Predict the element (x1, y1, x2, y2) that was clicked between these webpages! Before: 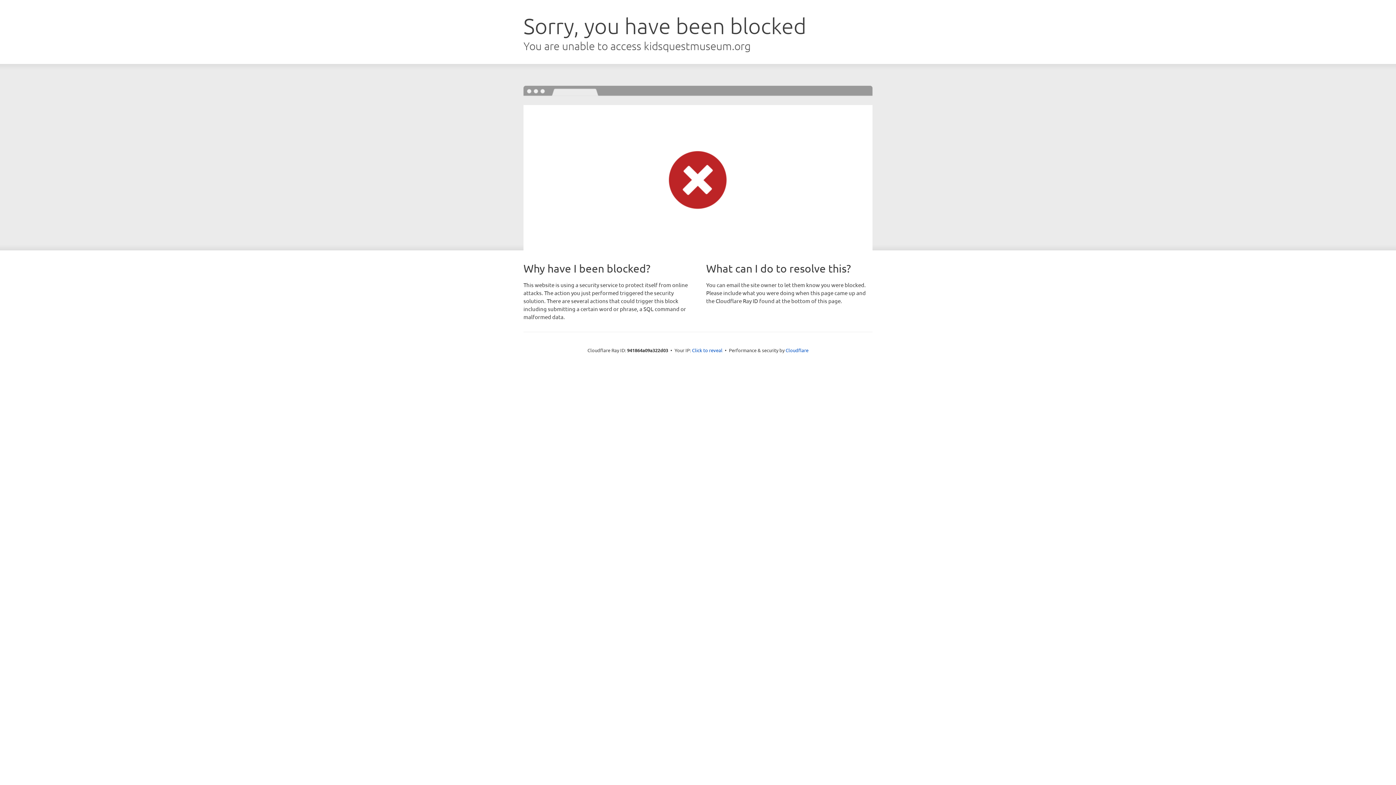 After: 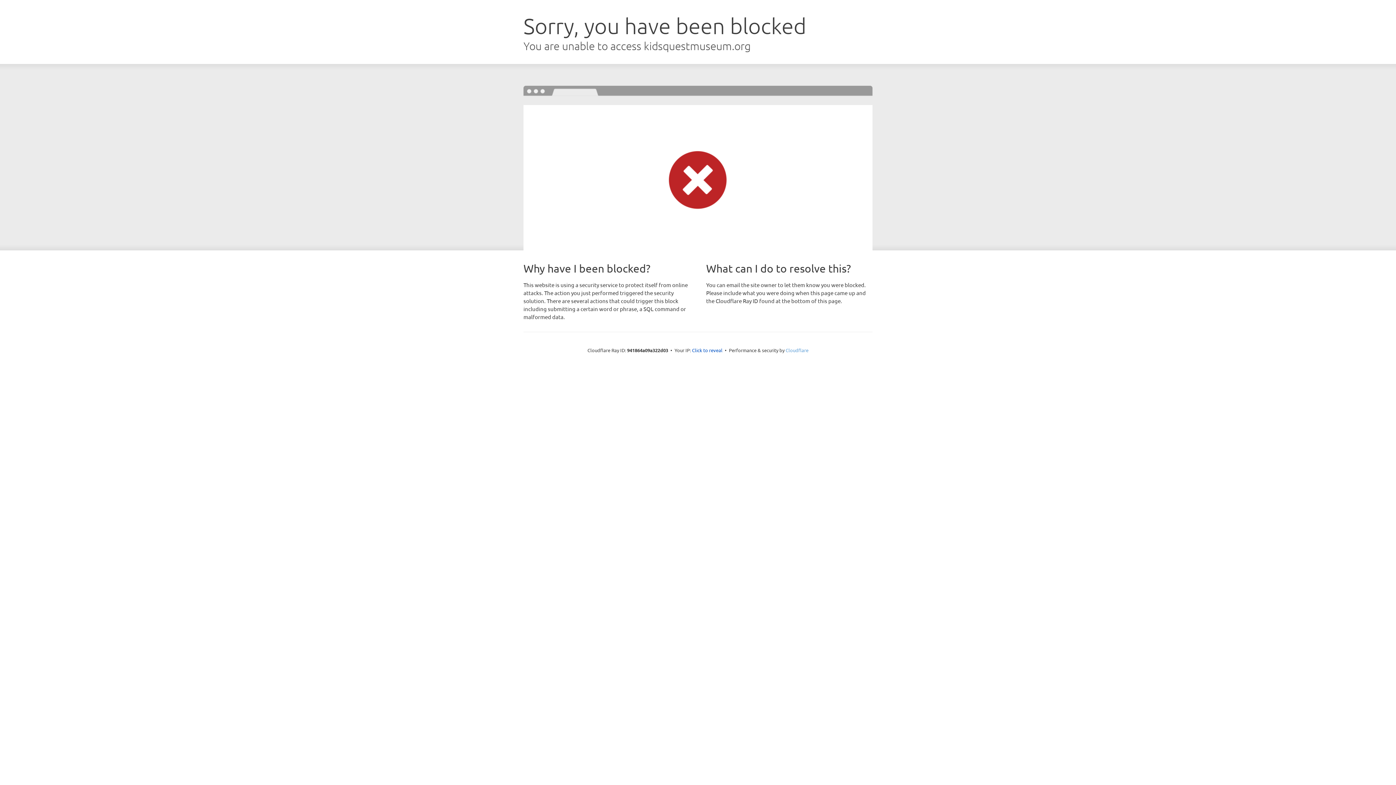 Action: bbox: (785, 347, 808, 353) label: Cloudflare